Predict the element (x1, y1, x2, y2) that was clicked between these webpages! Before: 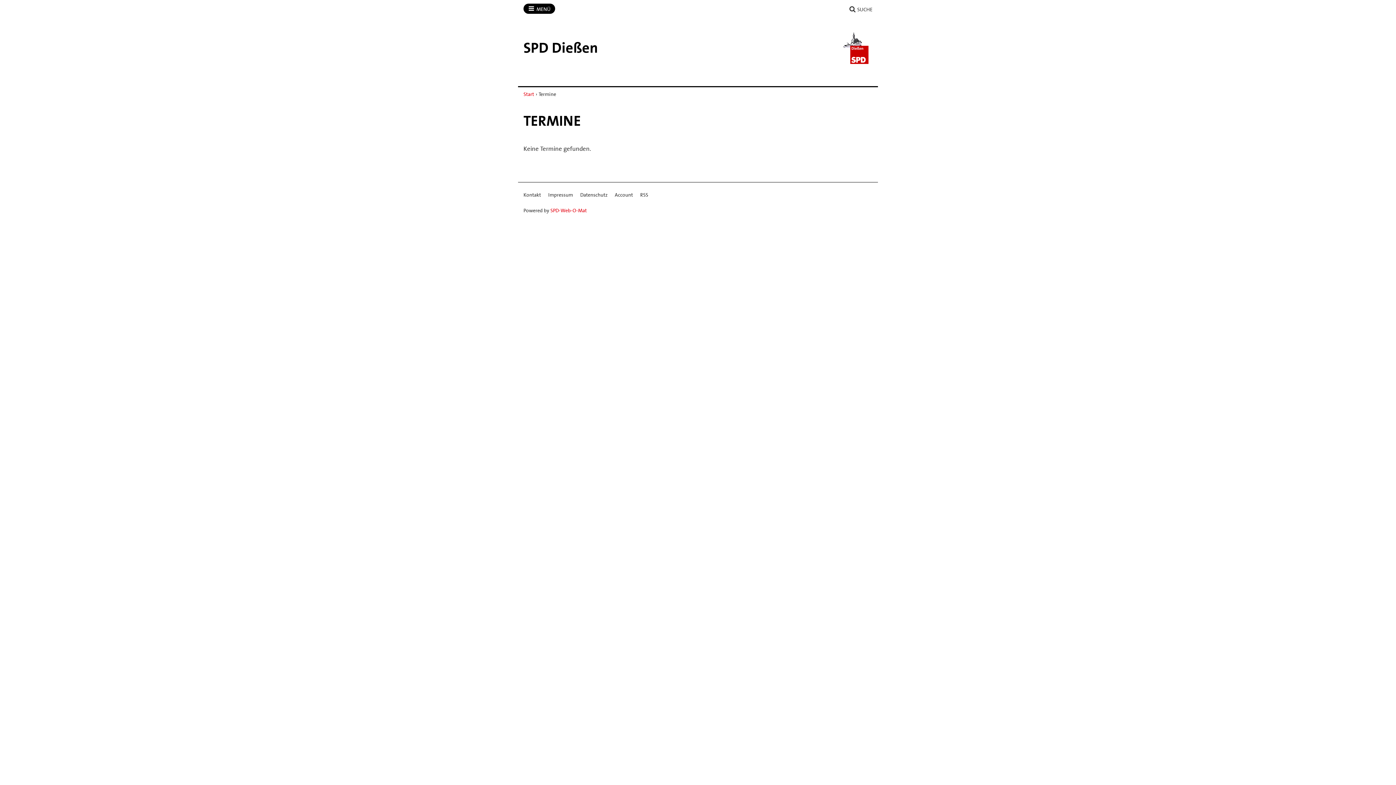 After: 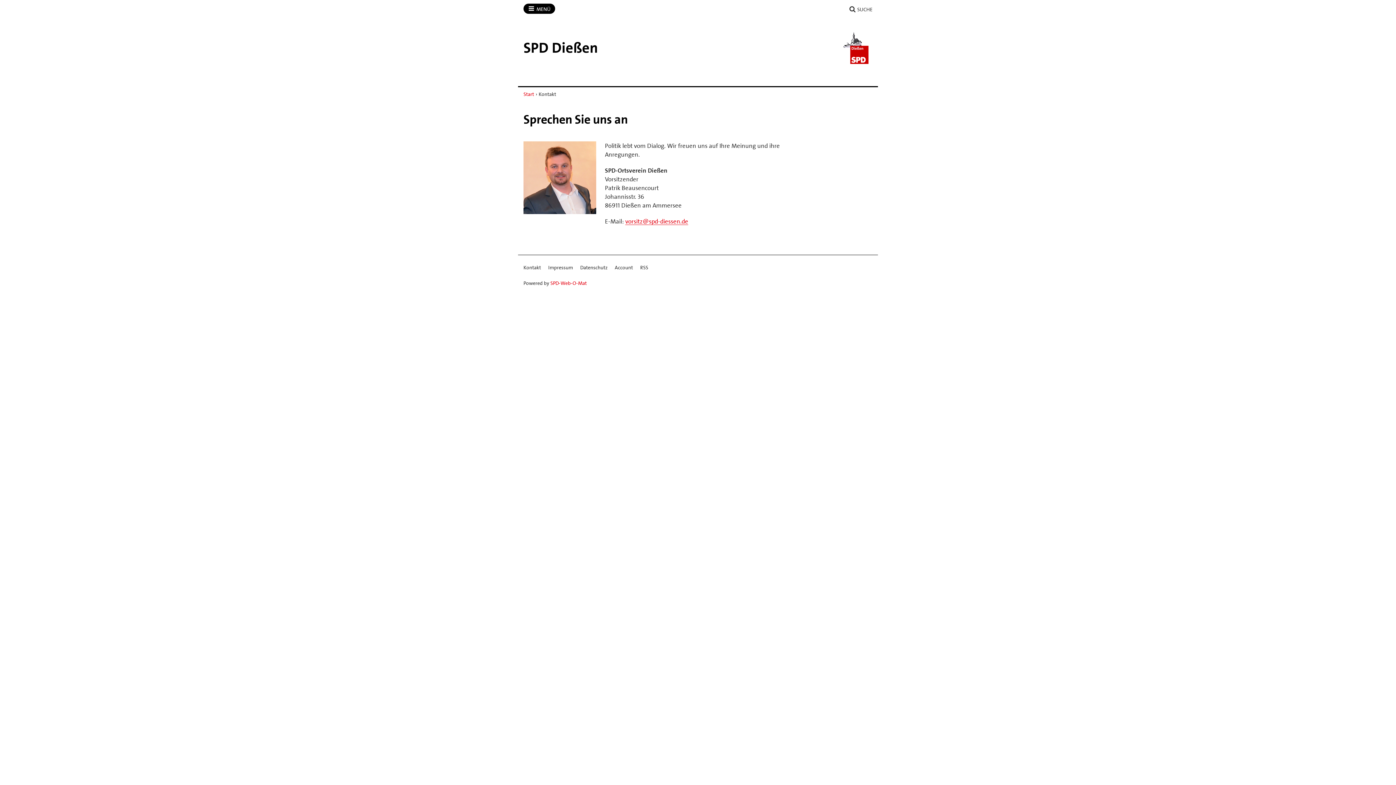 Action: bbox: (523, 189, 541, 199) label: Kontakt